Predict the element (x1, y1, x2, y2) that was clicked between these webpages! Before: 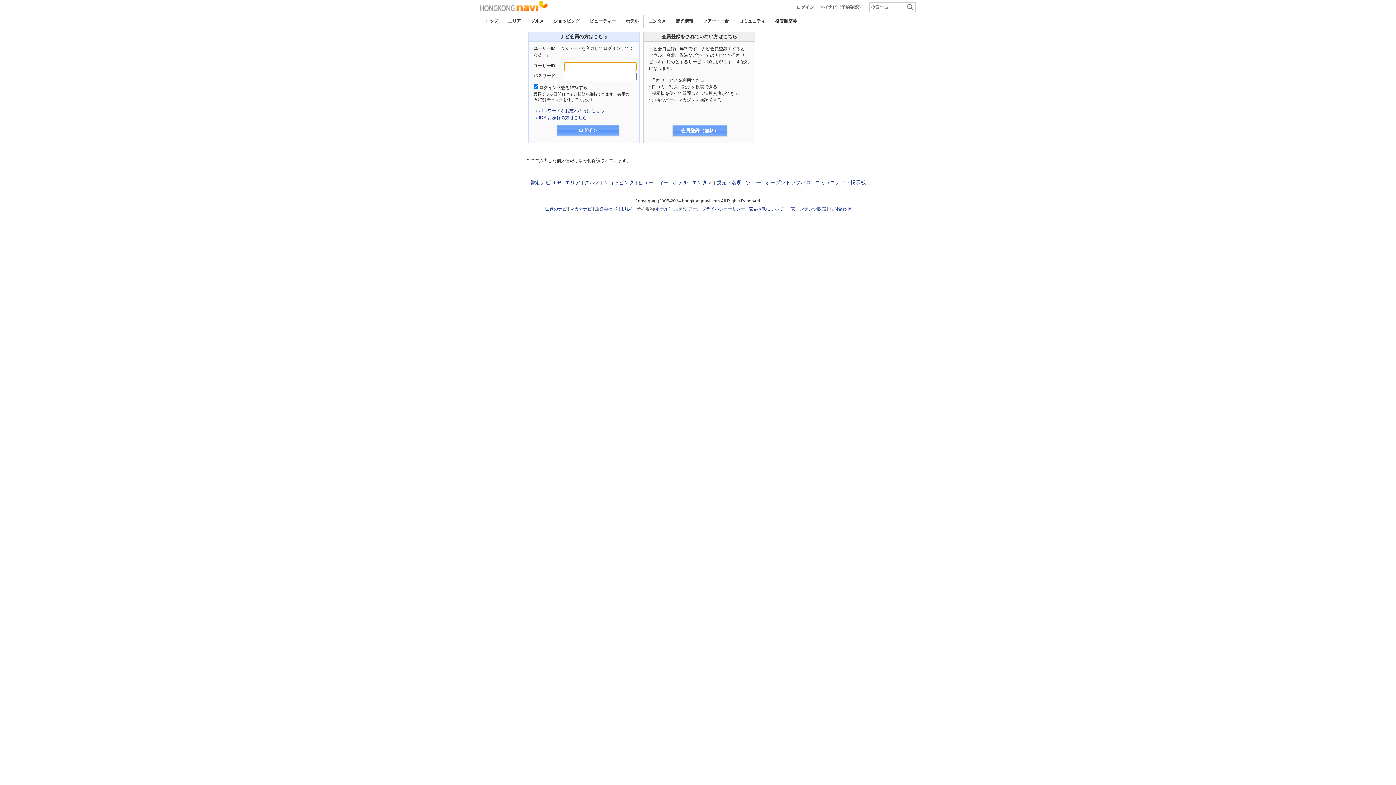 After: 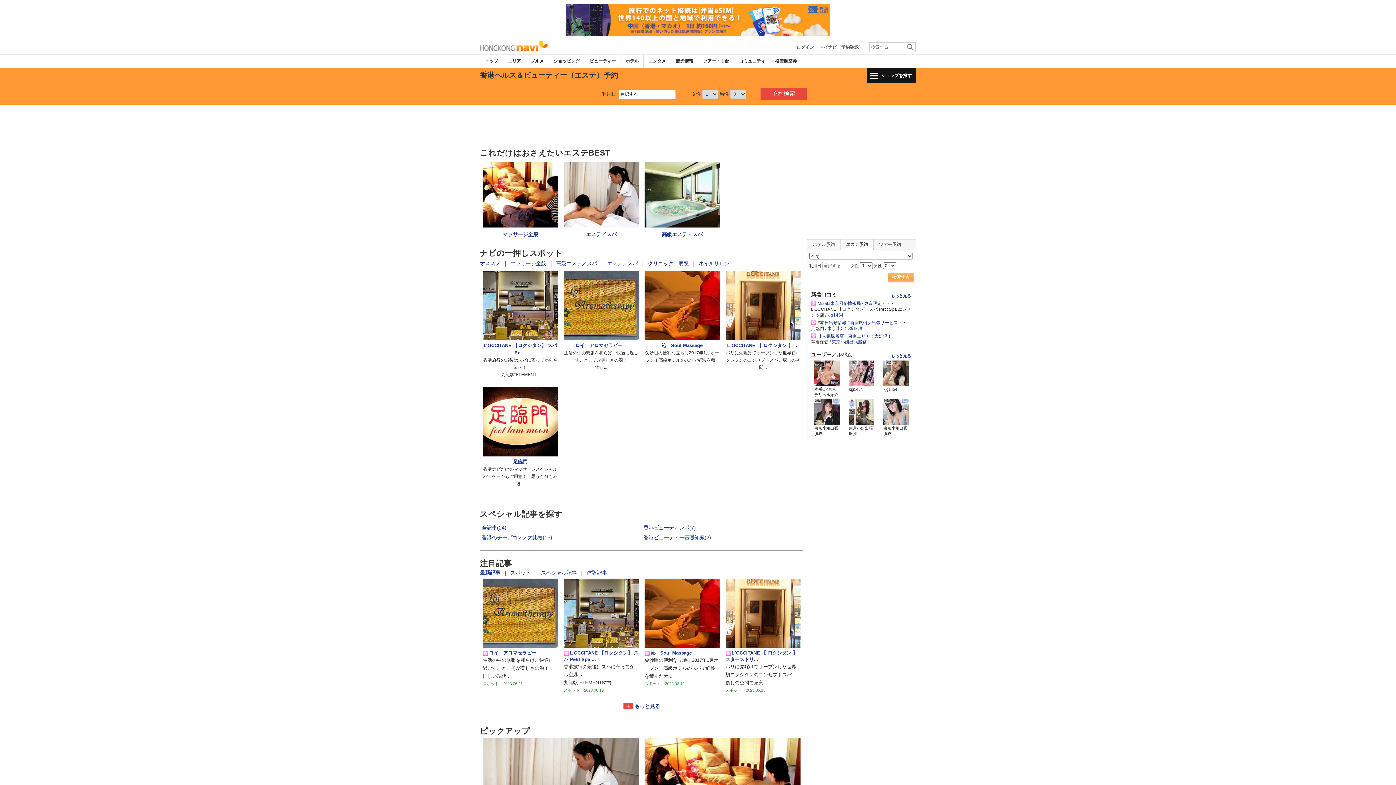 Action: label: ビューティー bbox: (638, 179, 668, 185)